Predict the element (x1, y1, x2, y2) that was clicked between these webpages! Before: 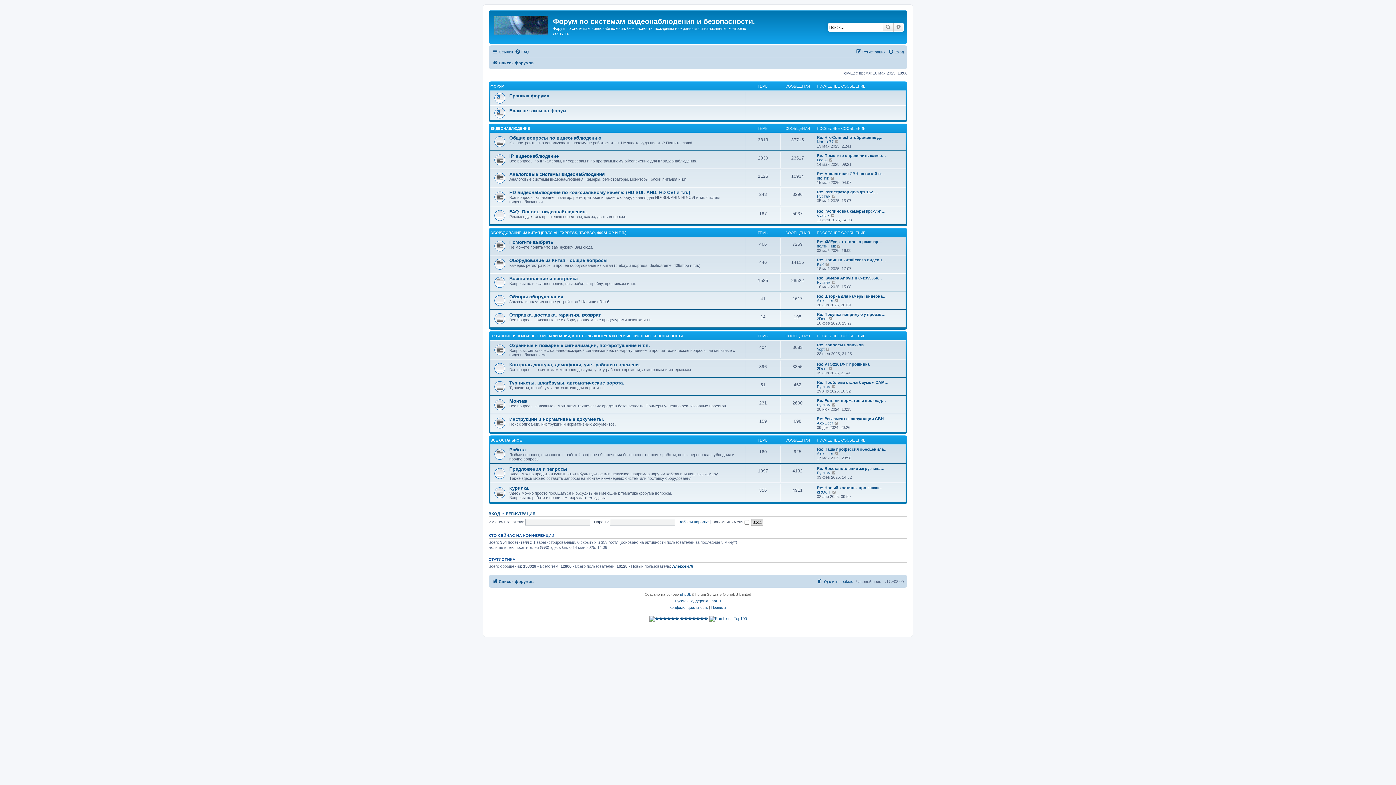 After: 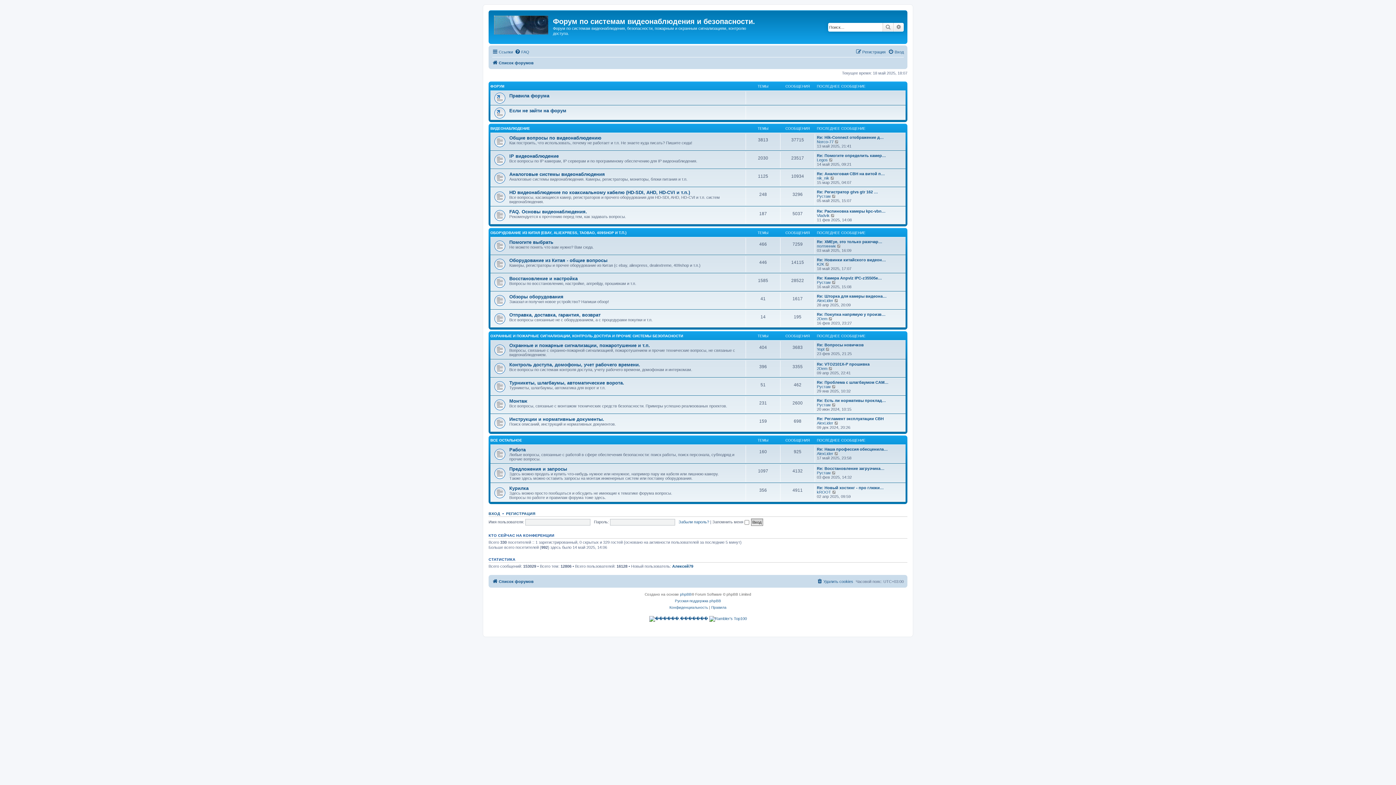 Action: bbox: (492, 577, 533, 586) label: Список форумов